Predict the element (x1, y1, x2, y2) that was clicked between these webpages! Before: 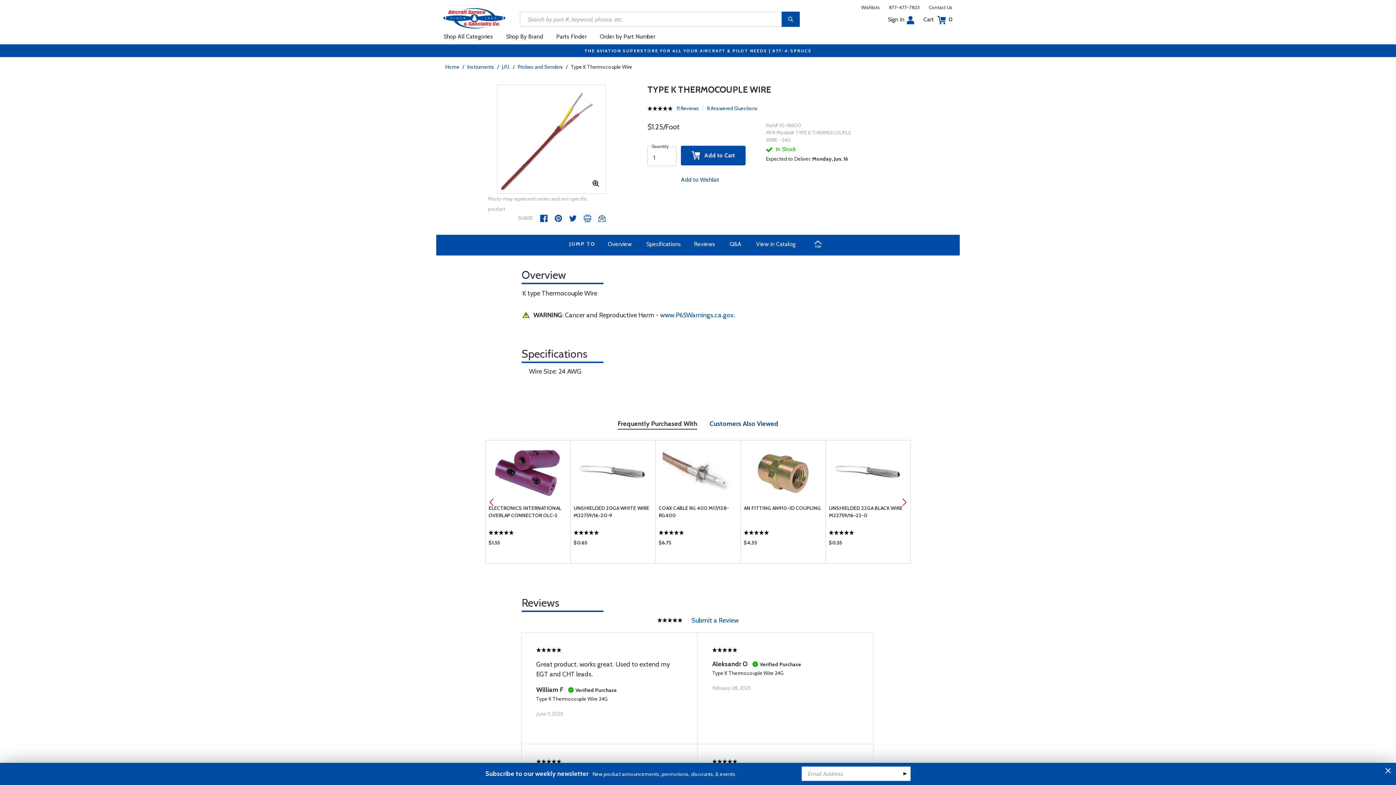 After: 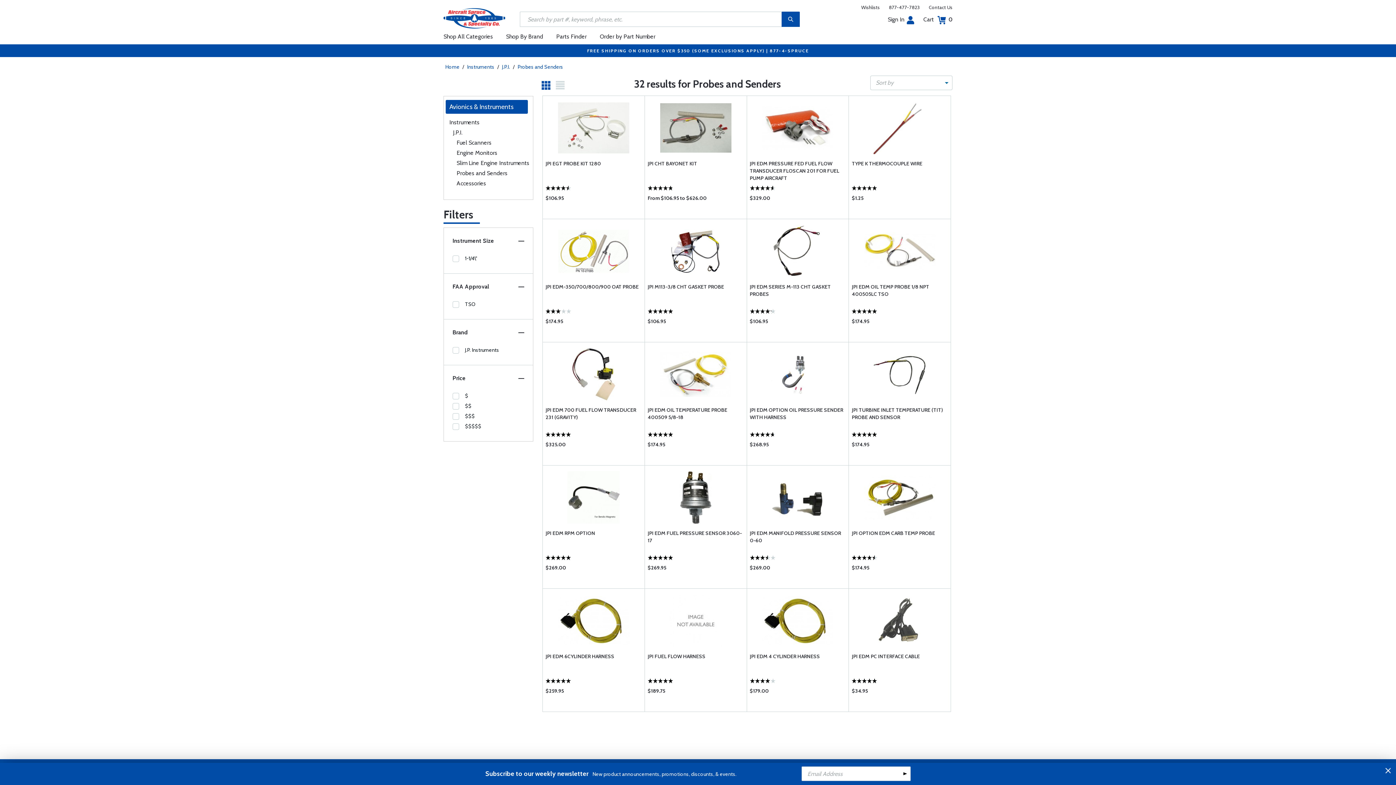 Action: bbox: (516, 63, 565, 70) label: Probes and Senders